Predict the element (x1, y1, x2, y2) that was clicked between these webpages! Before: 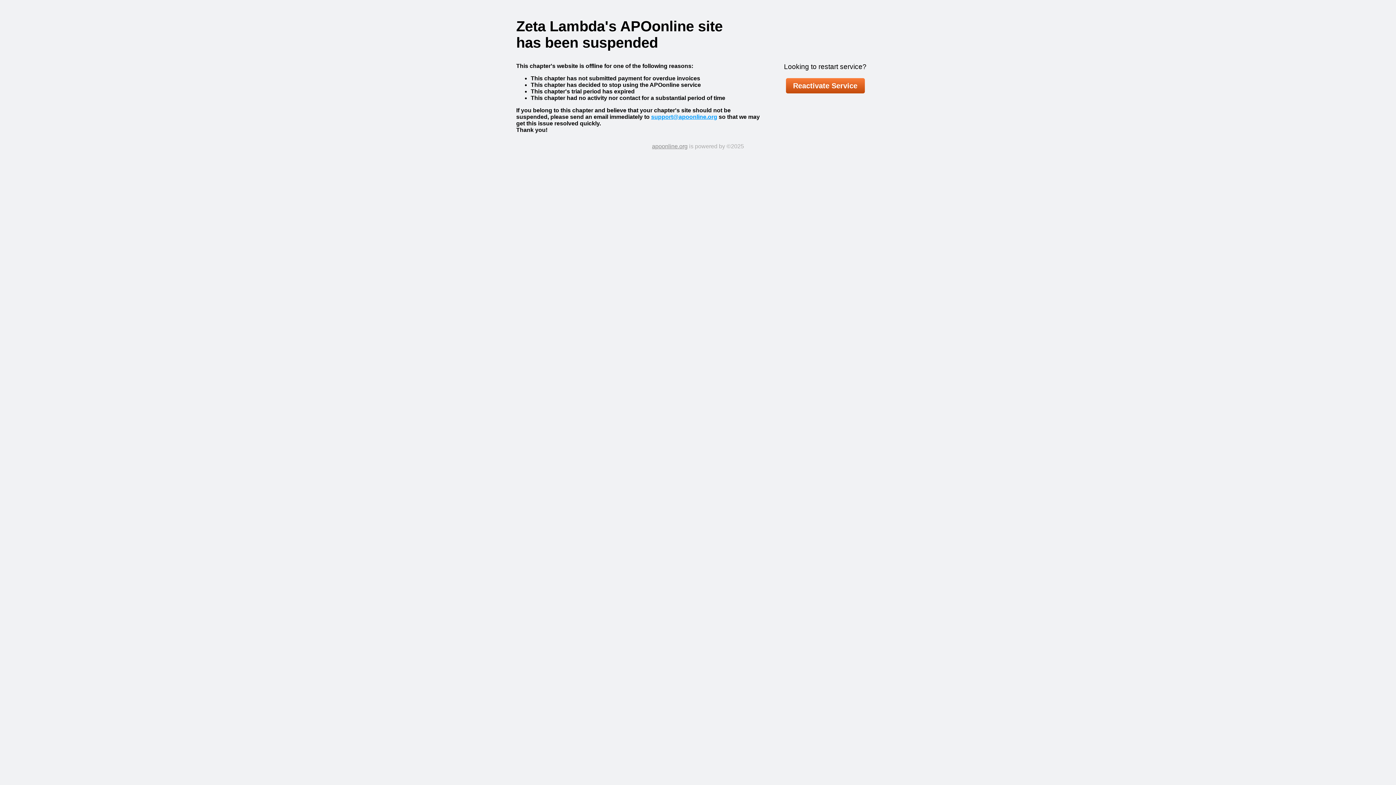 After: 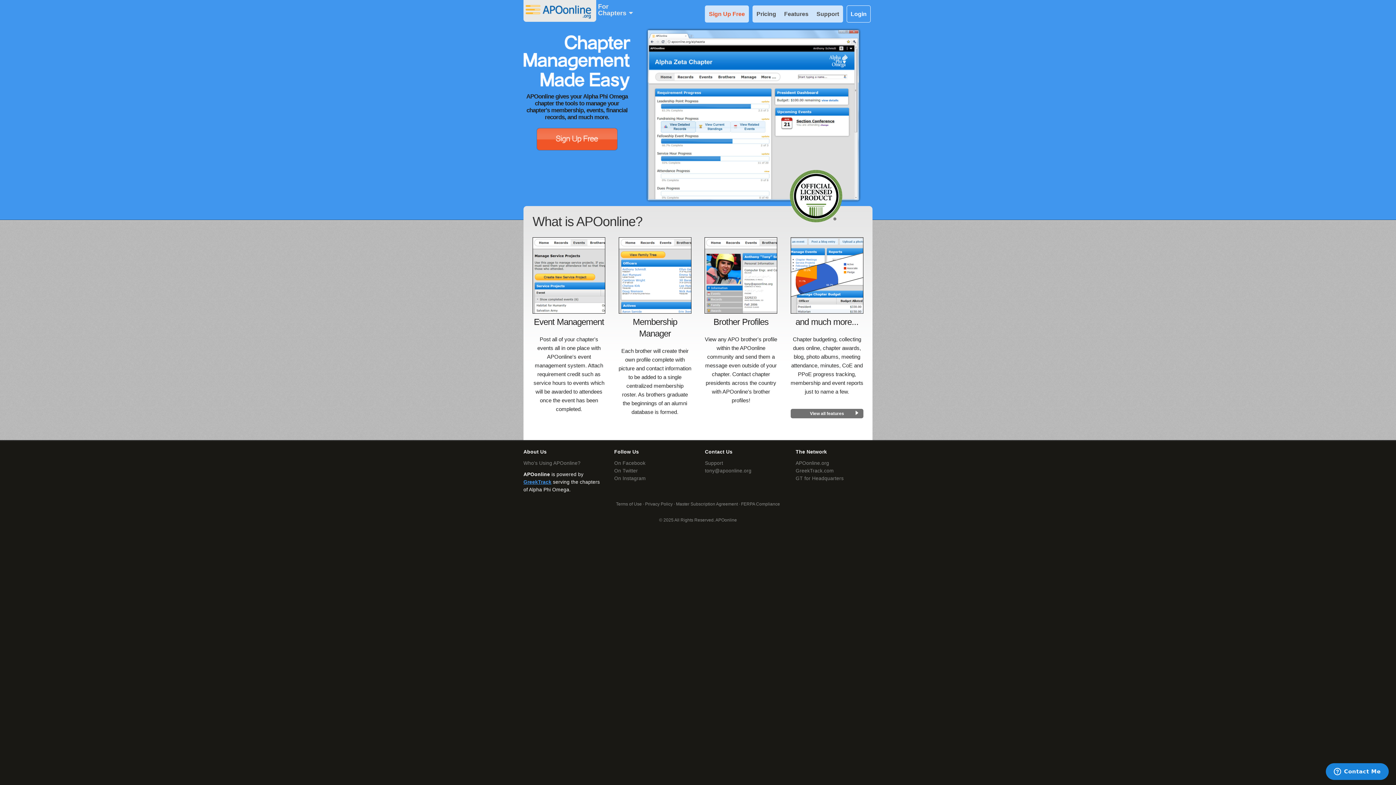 Action: bbox: (652, 143, 687, 149) label: apoonline.org